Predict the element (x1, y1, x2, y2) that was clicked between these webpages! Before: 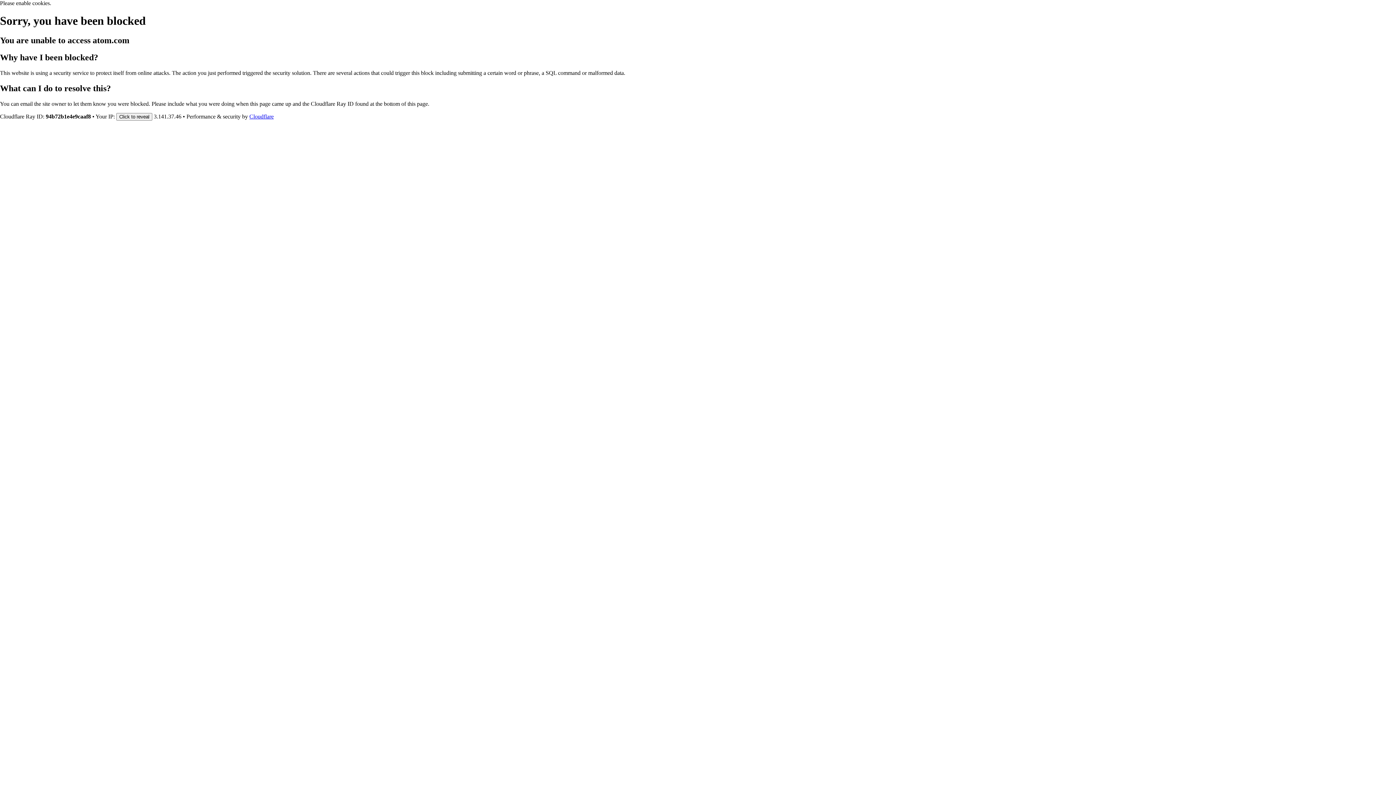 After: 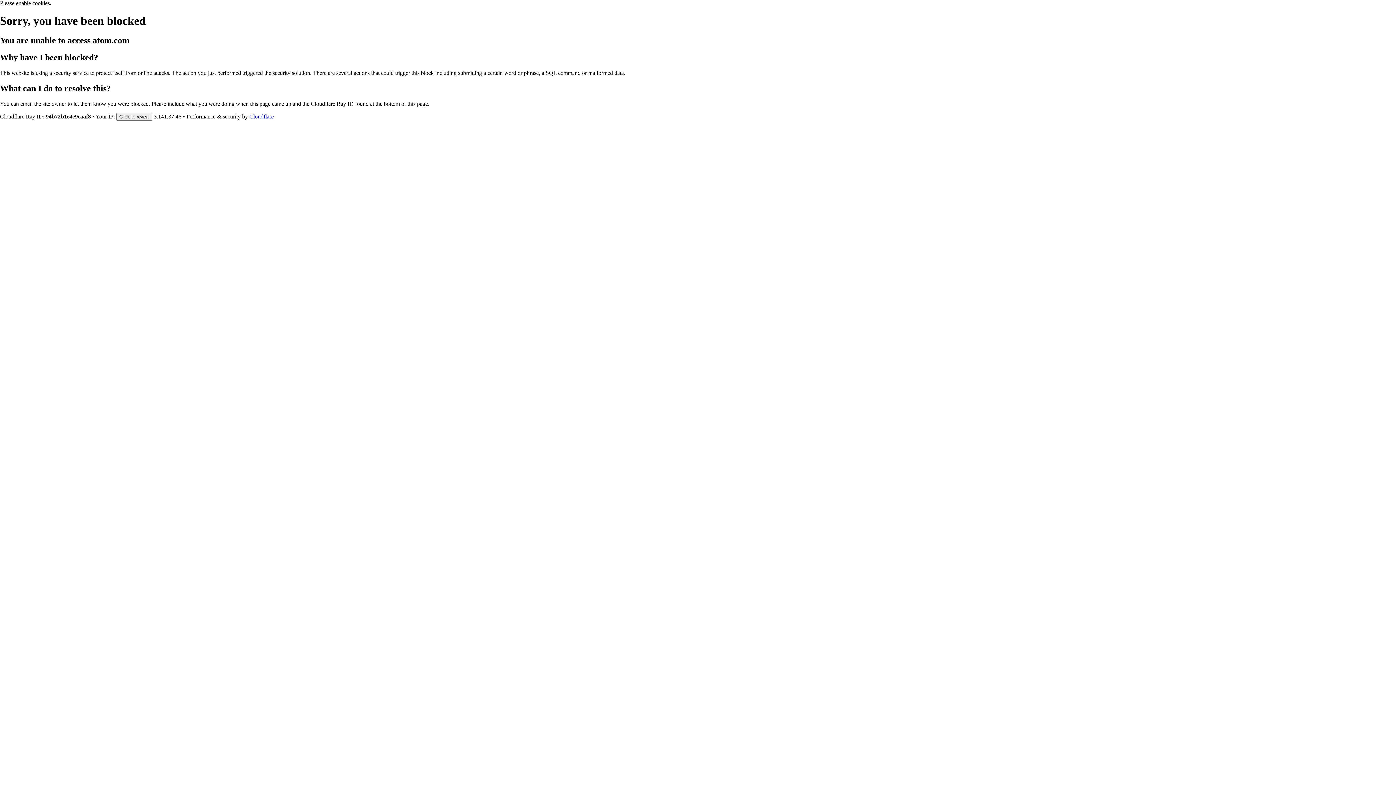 Action: label: Cloudflare bbox: (249, 113, 273, 119)